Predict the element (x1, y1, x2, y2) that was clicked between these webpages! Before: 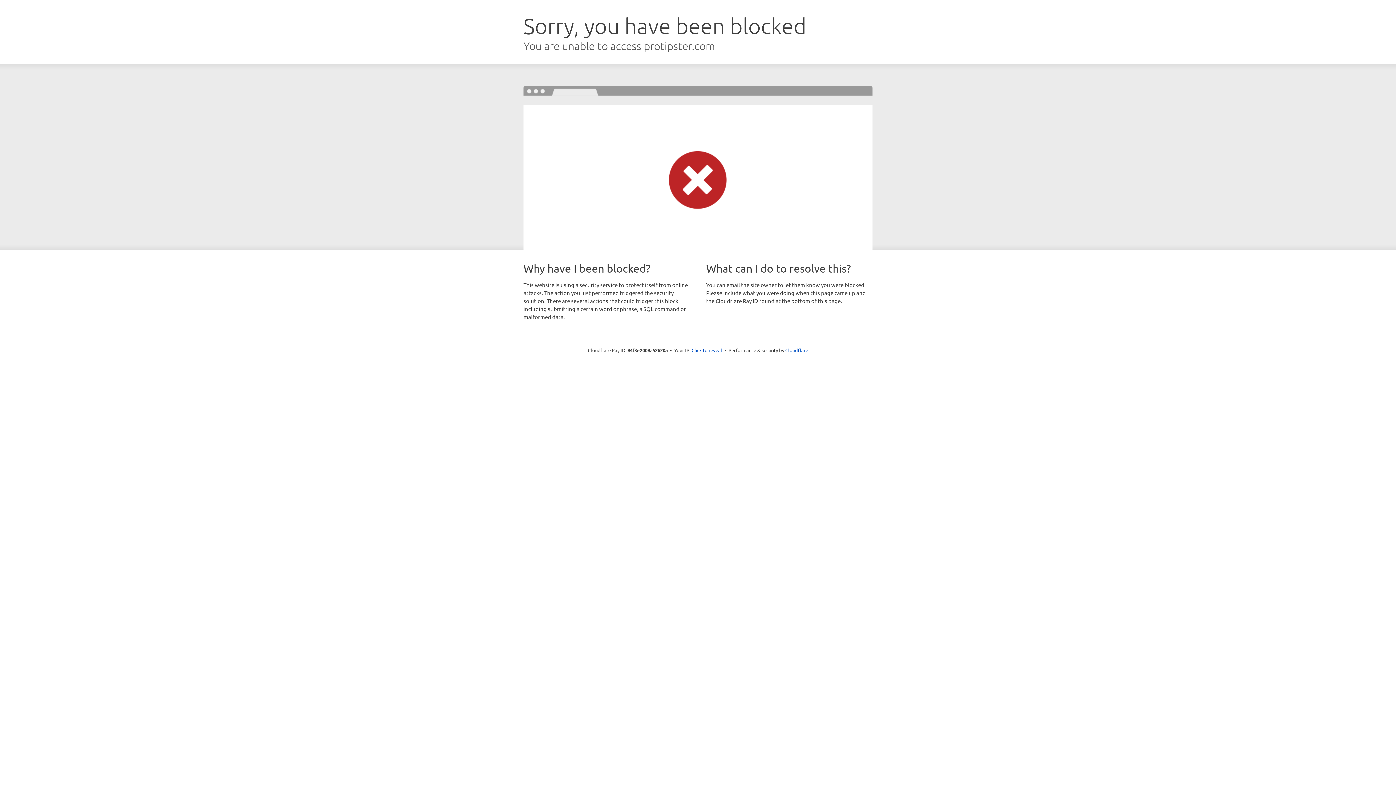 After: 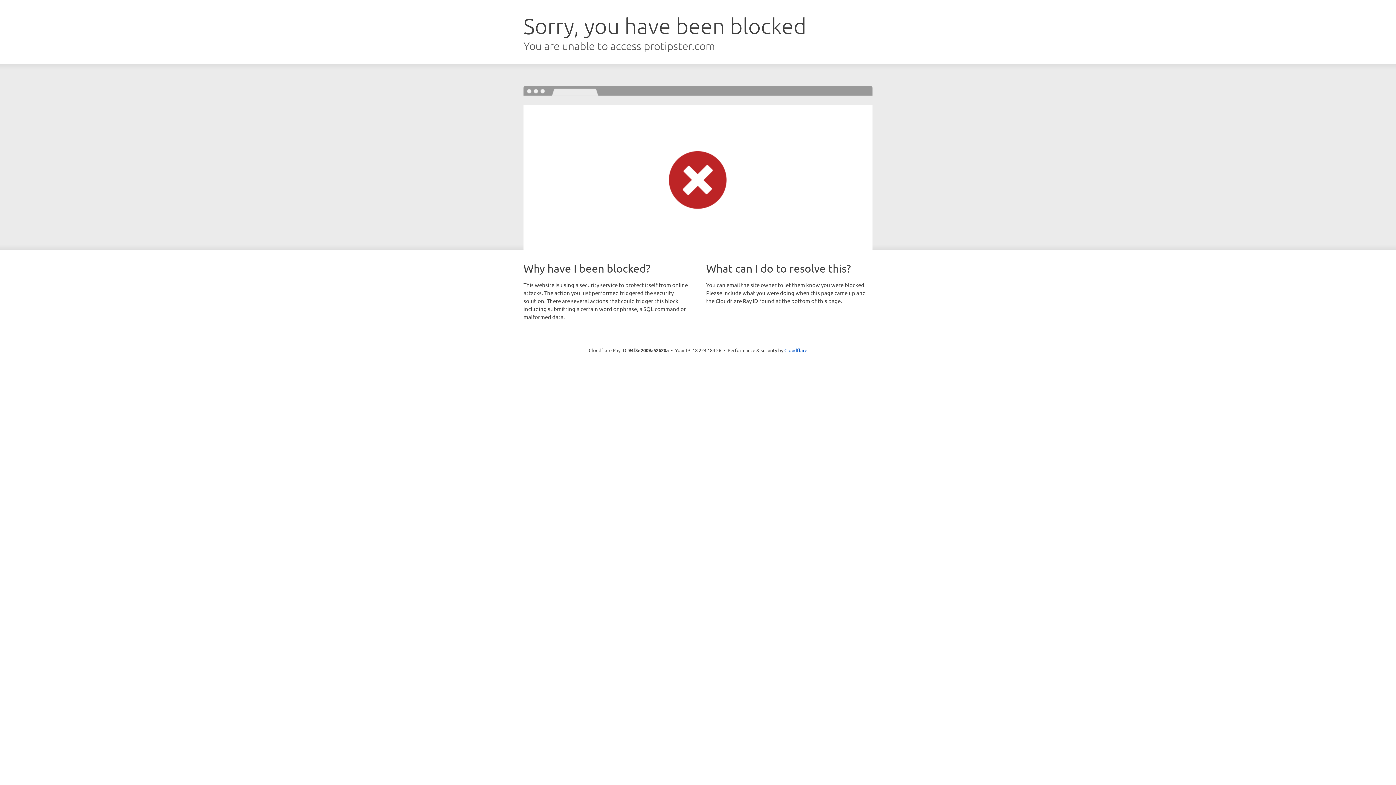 Action: bbox: (691, 346, 722, 353) label: Click to reveal